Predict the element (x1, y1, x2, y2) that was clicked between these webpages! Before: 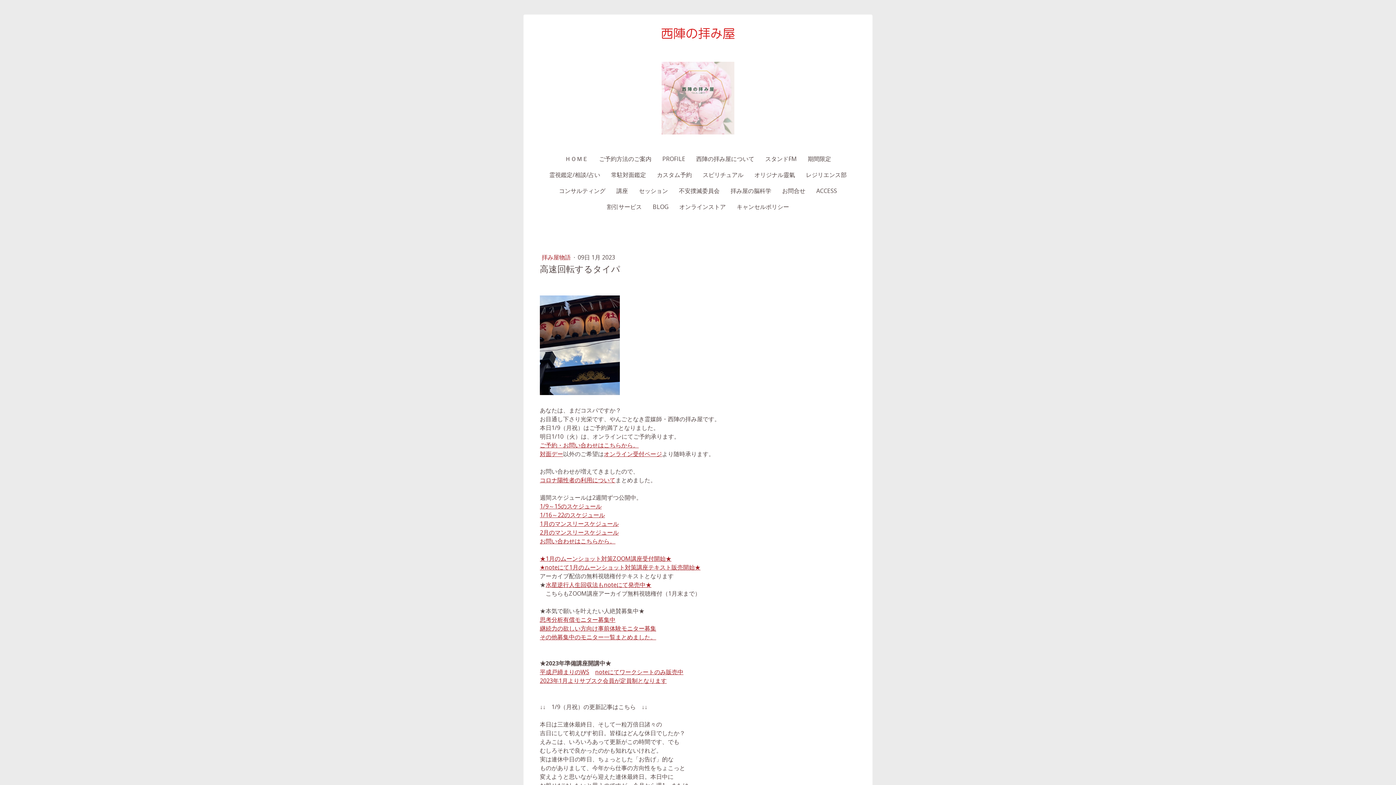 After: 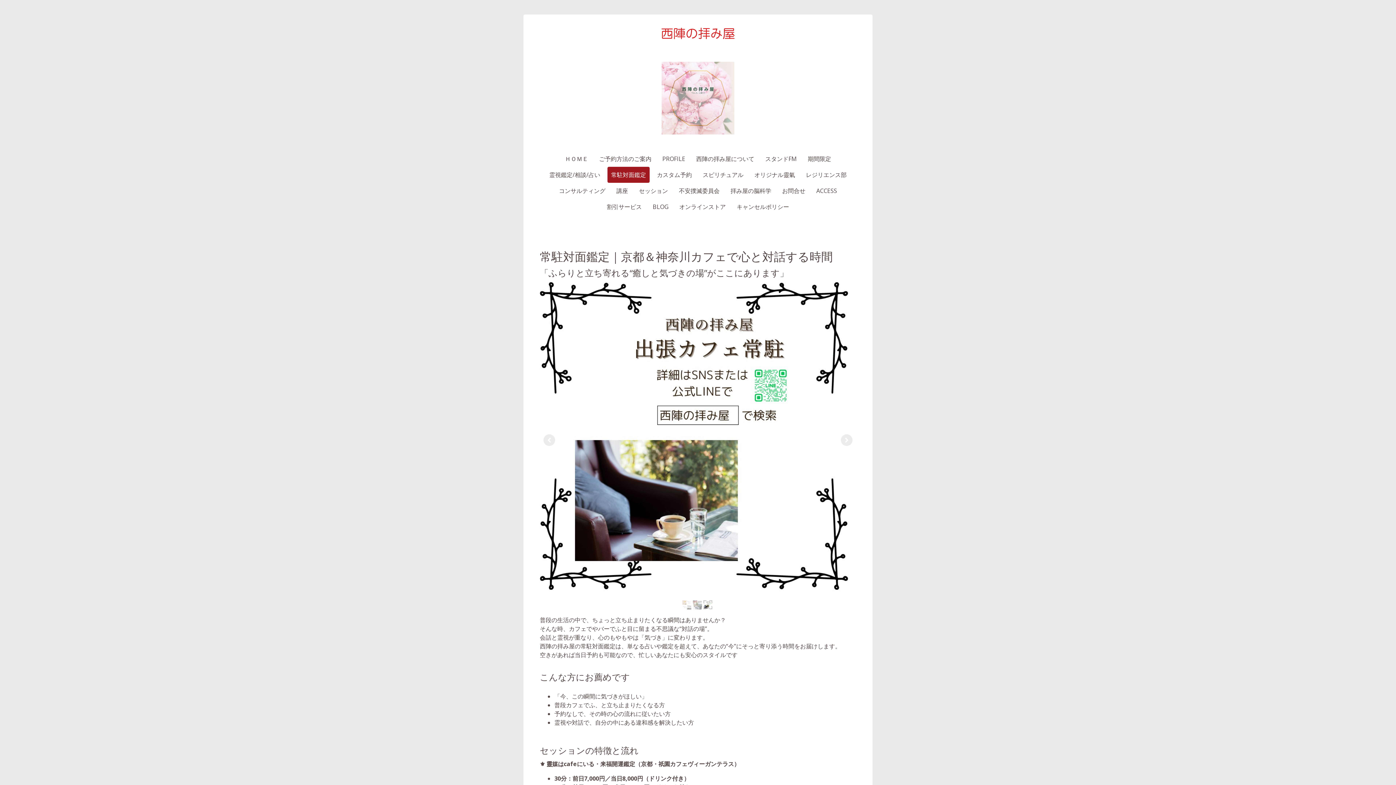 Action: bbox: (607, 166, 649, 182) label: 常駐対面鑑定